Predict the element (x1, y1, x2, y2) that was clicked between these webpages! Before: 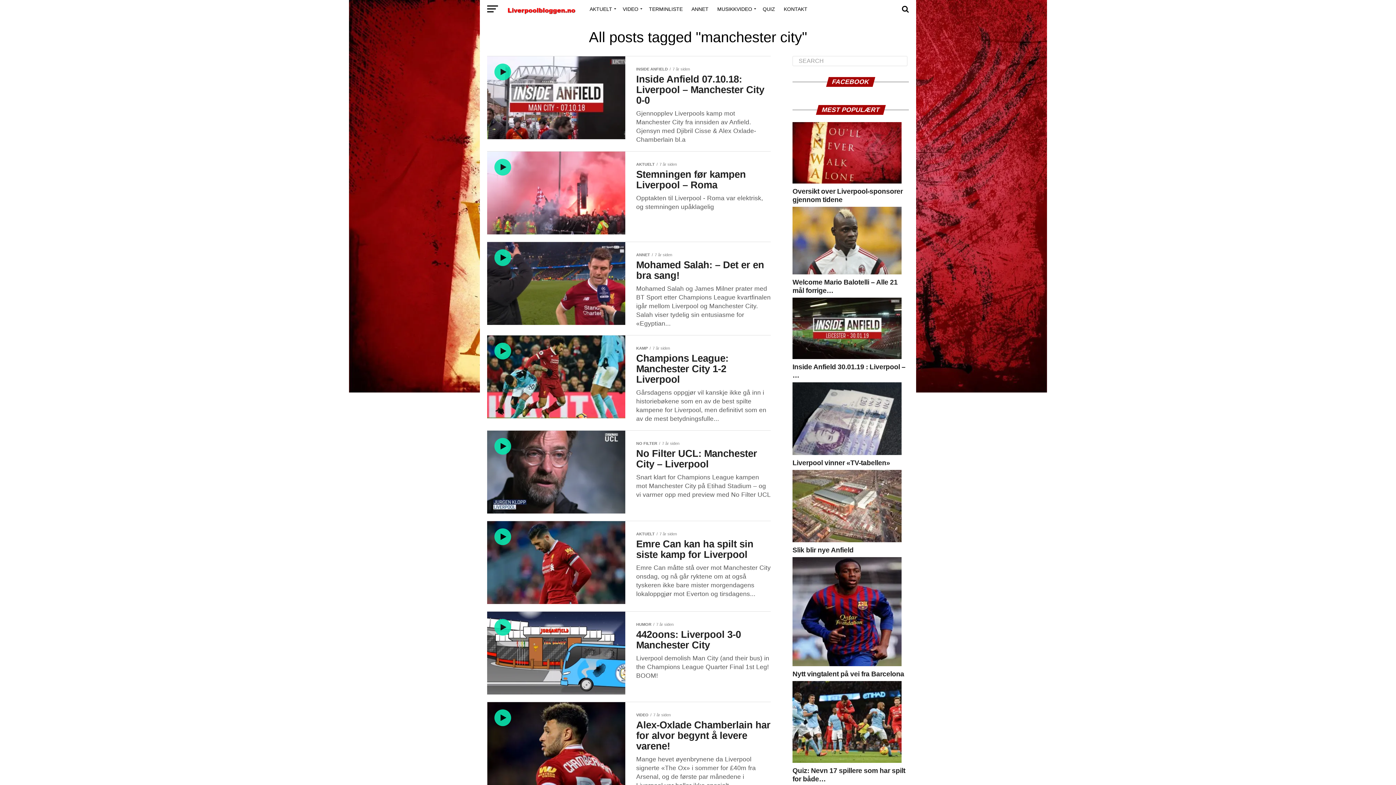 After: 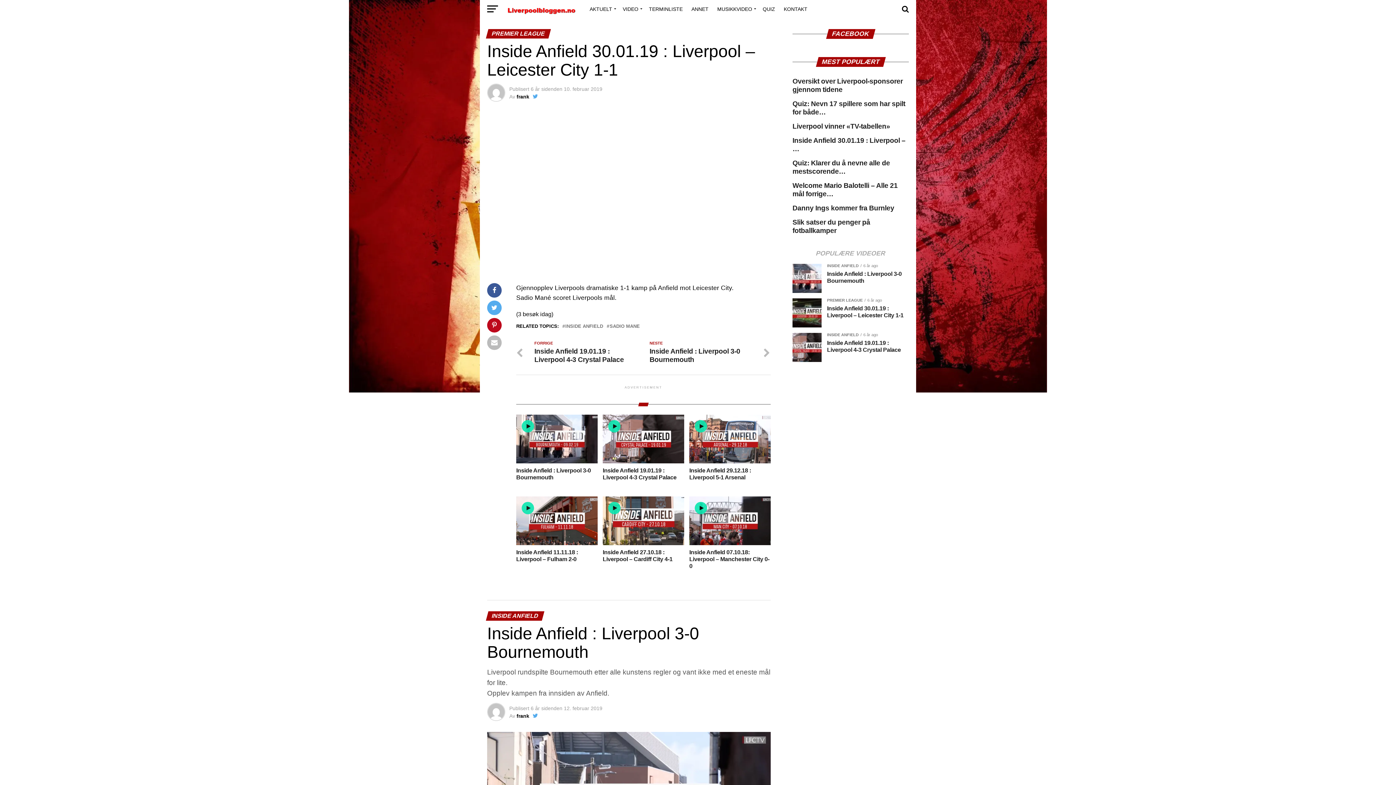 Action: bbox: (792, 354, 901, 360)